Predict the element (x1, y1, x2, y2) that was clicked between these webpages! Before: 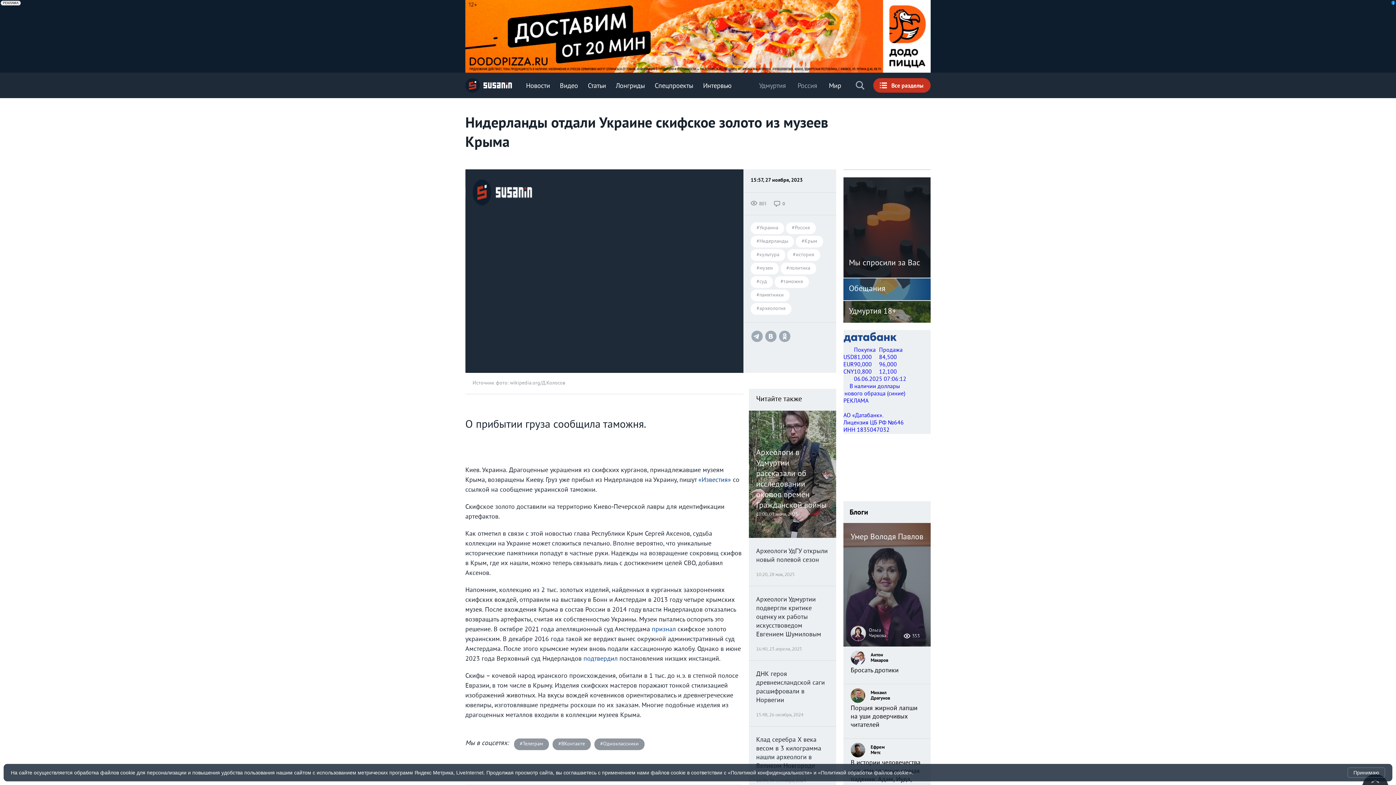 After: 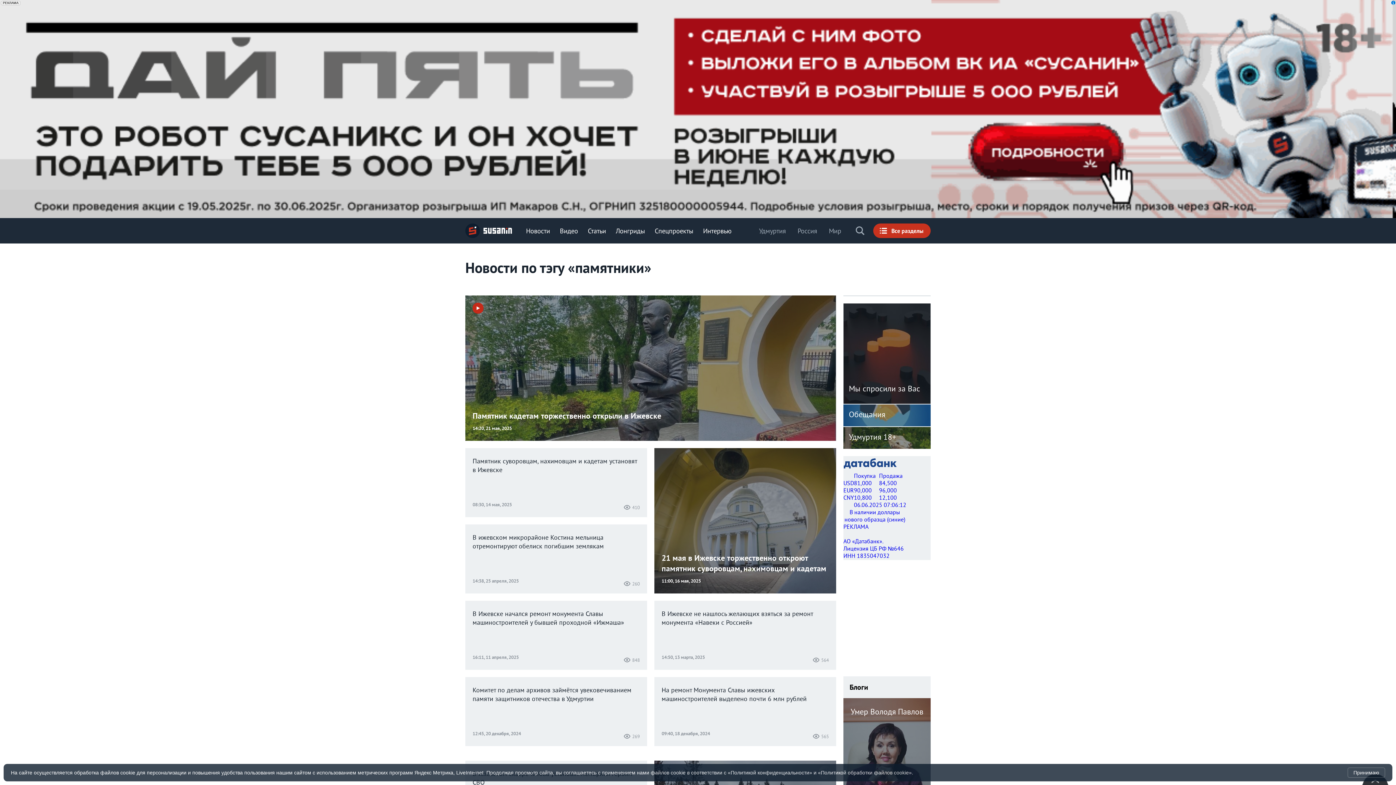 Action: bbox: (750, 289, 789, 301) label: #памятники